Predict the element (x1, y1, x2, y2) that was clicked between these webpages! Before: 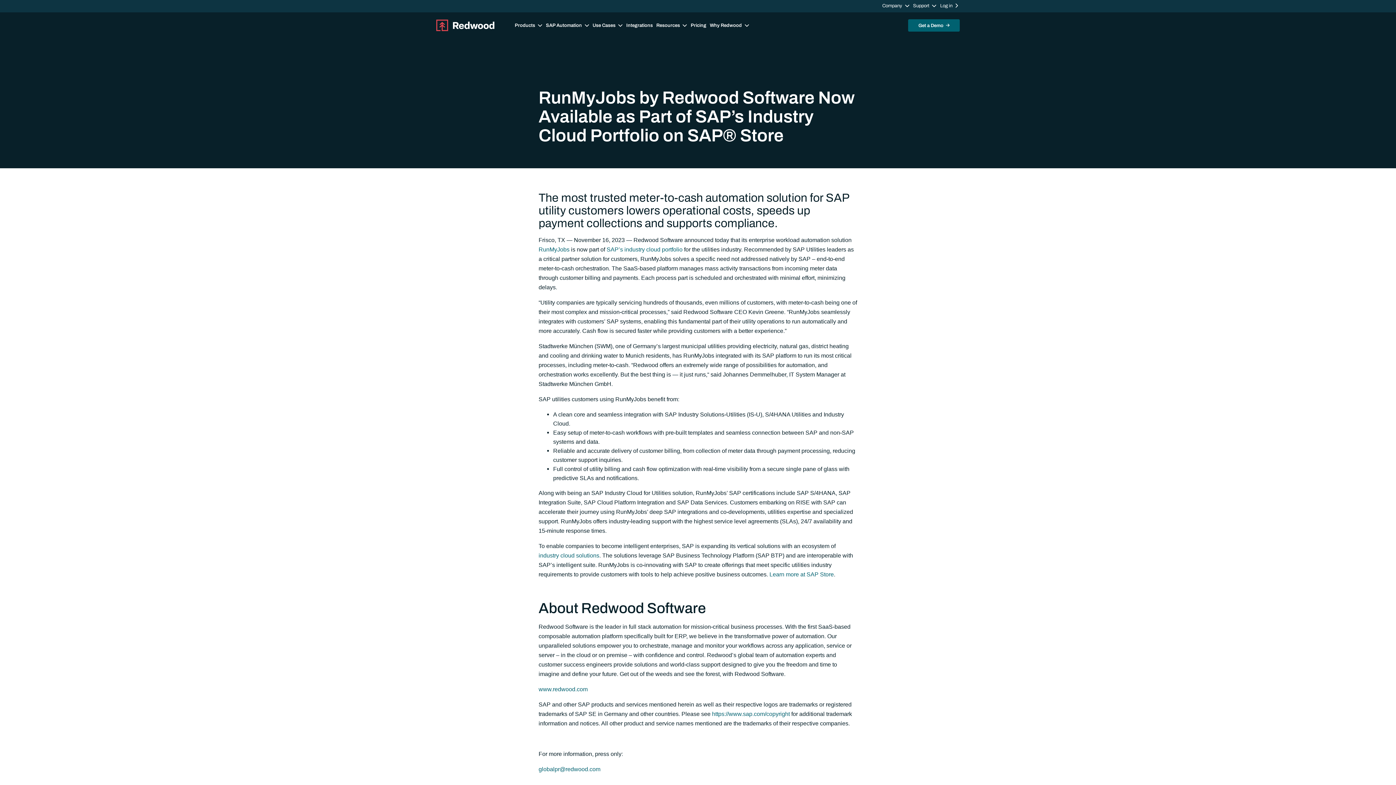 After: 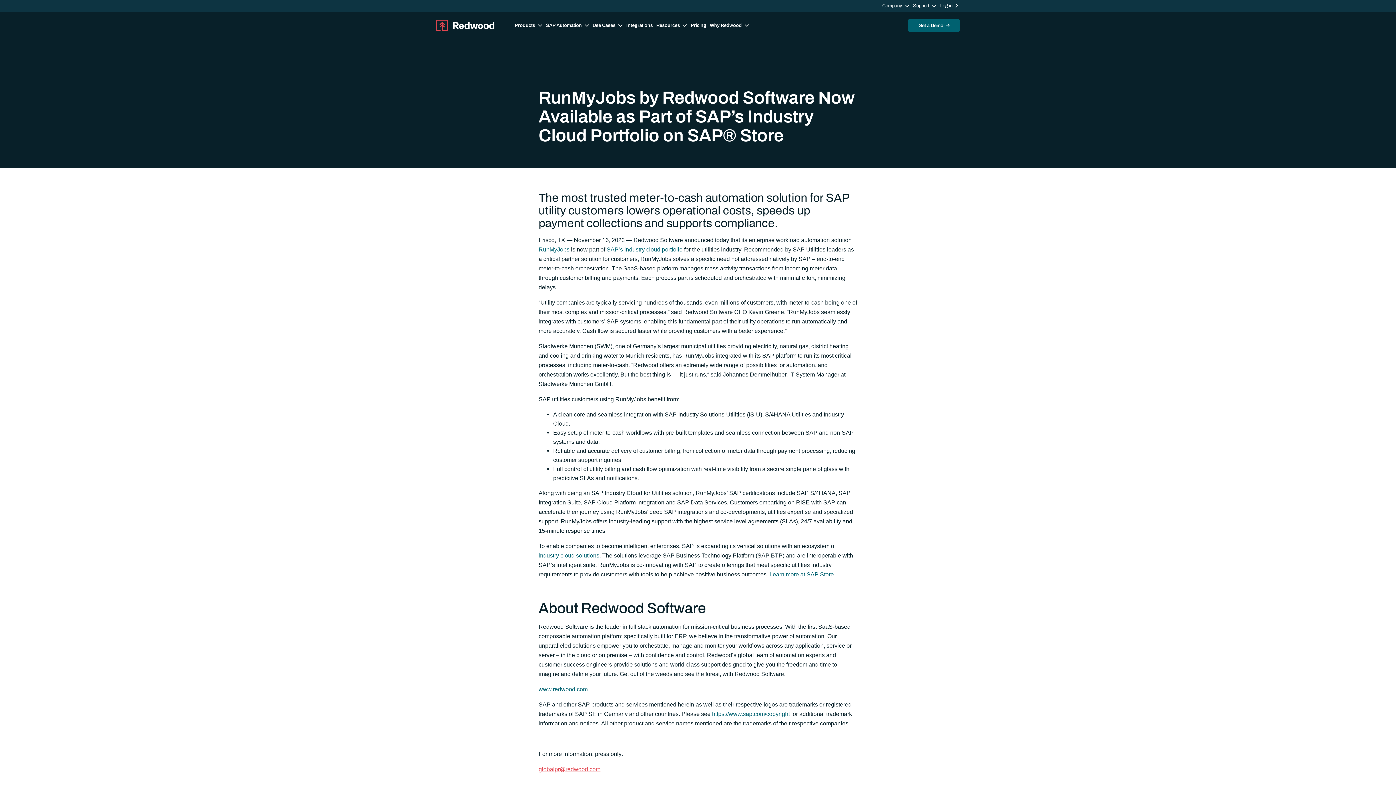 Action: bbox: (538, 766, 600, 772) label: globalpr@redwood.com